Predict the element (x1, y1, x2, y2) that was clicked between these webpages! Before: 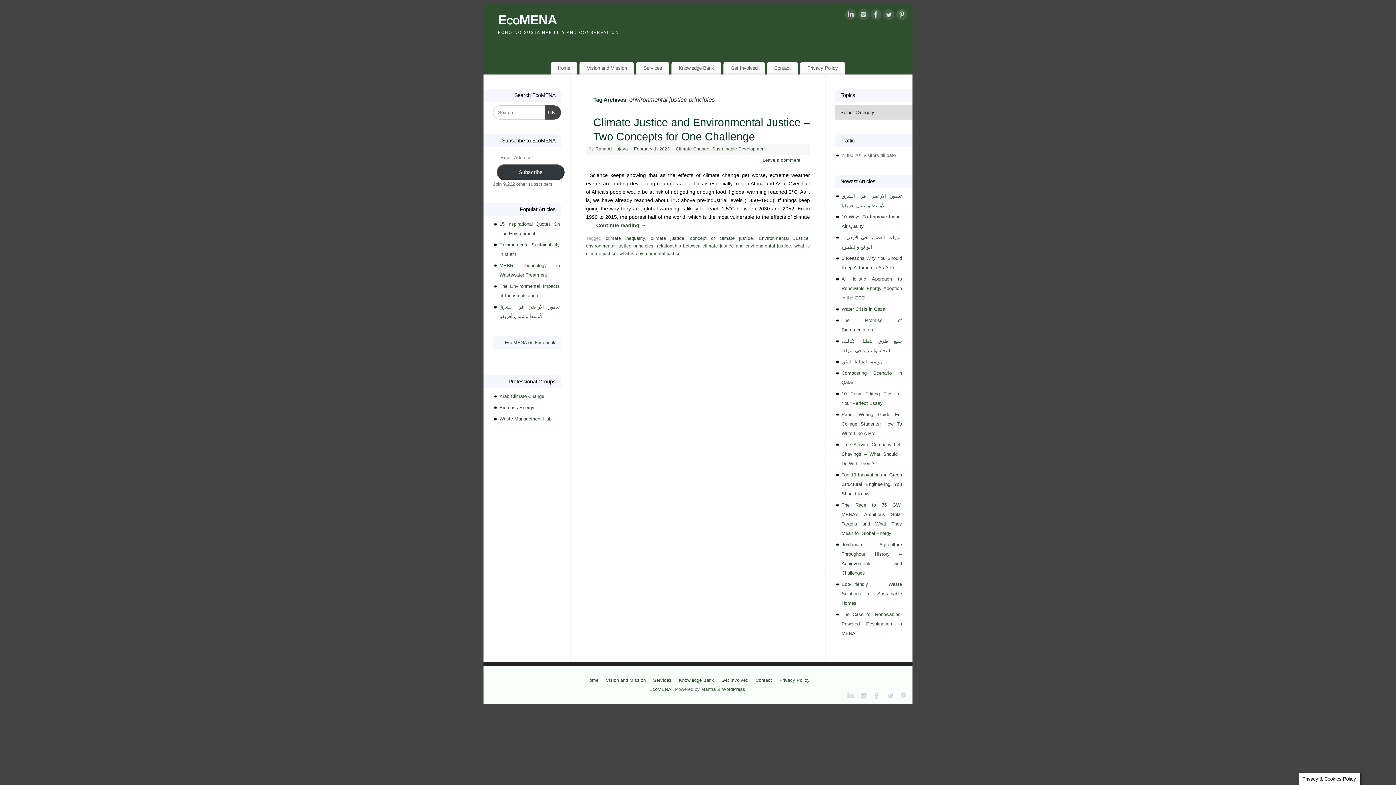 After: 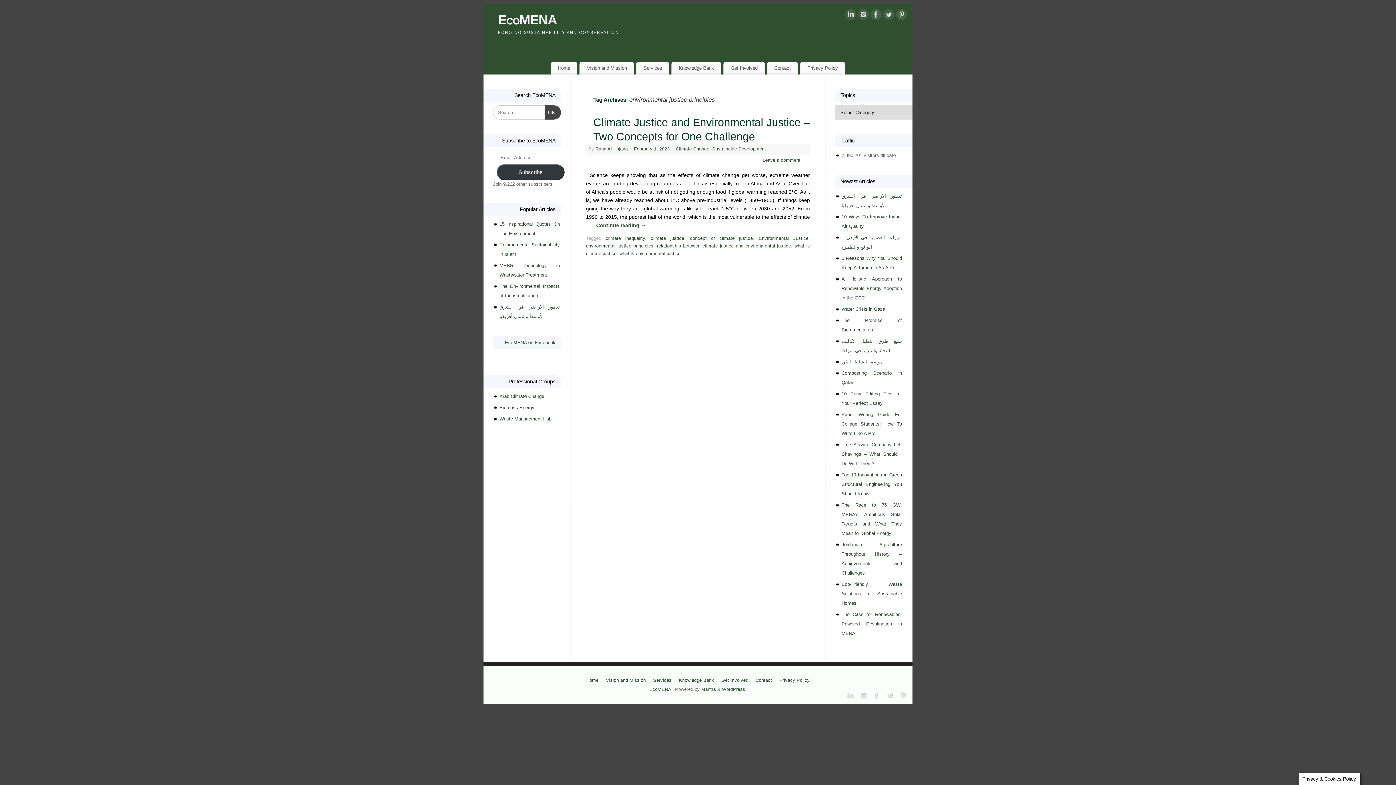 Action: label: environmental justice principles bbox: (586, 243, 653, 248)